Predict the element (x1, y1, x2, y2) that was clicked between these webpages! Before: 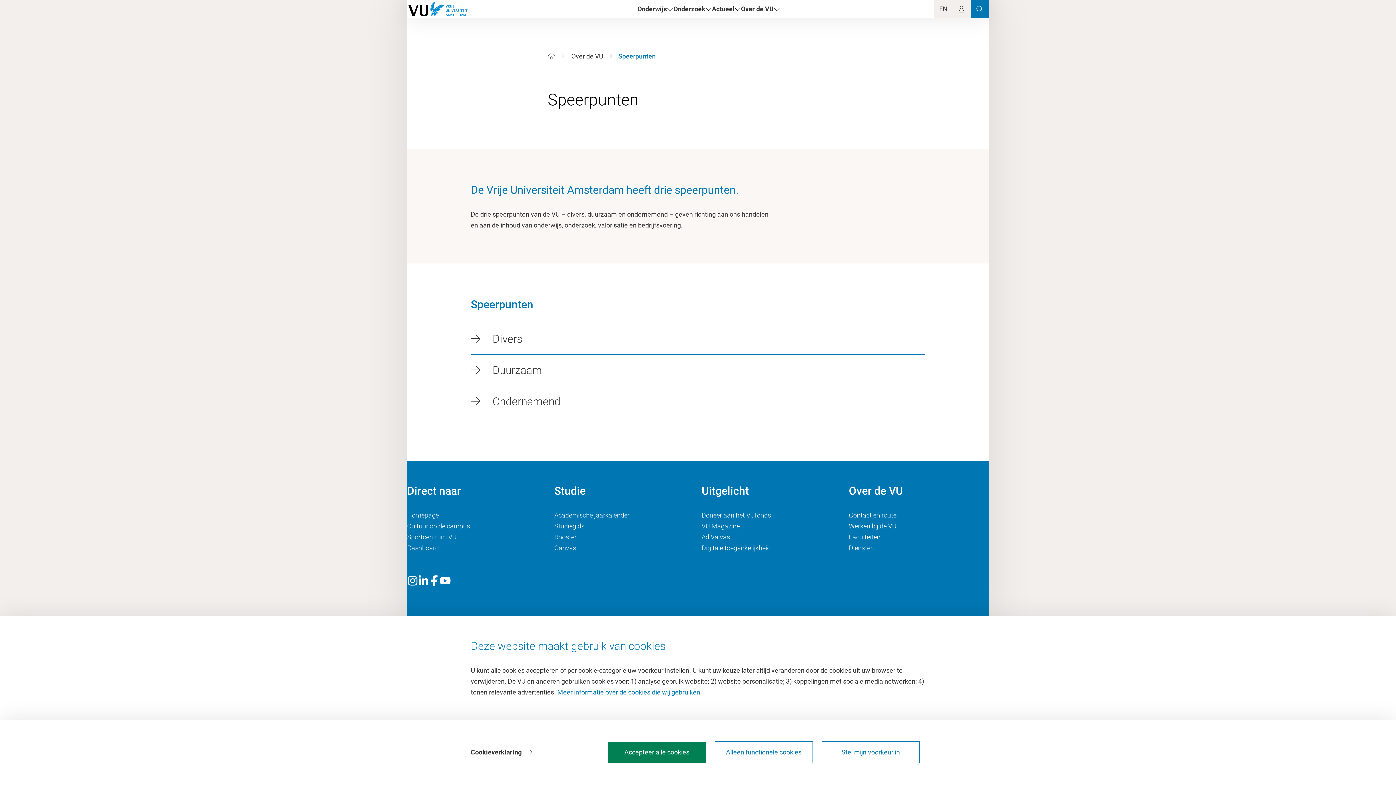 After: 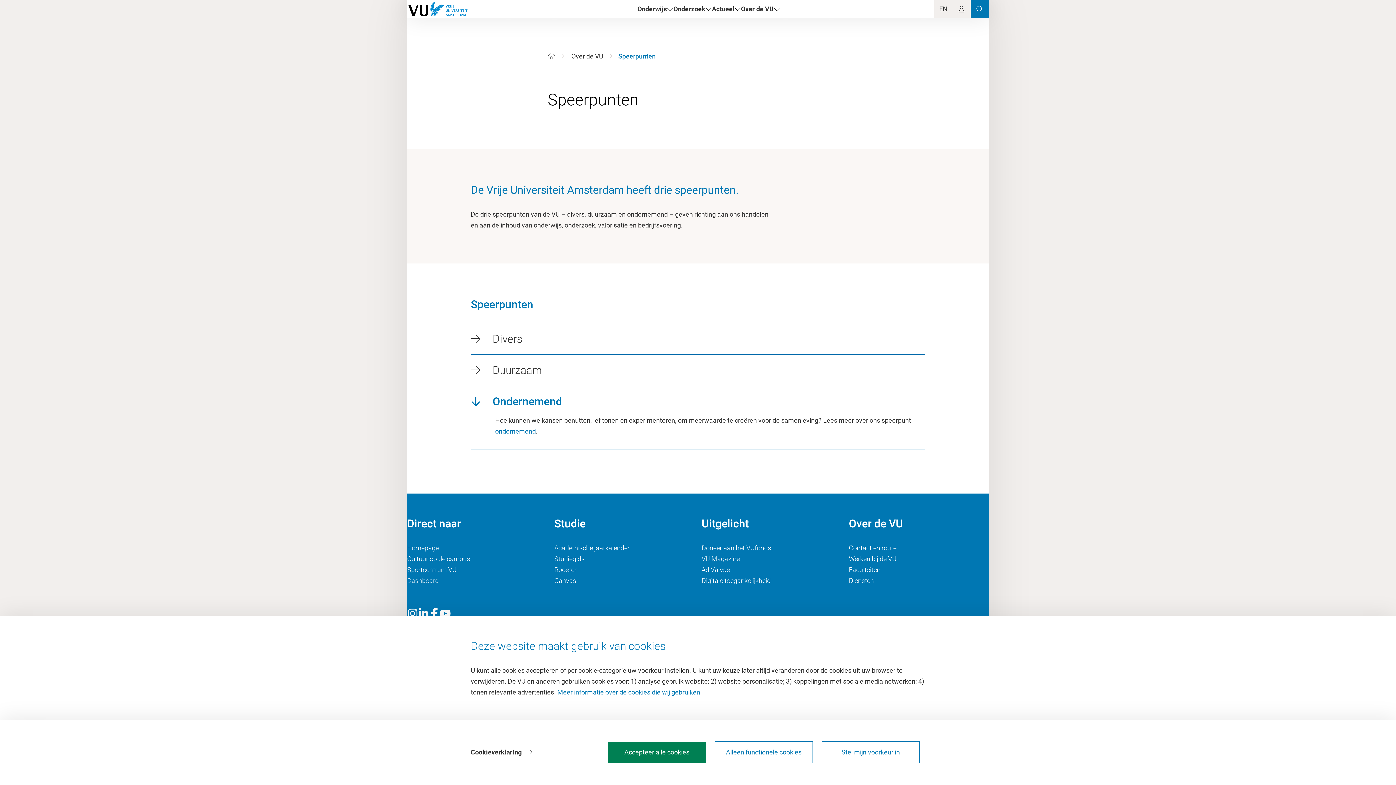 Action: bbox: (470, 393, 925, 409) label: Ondernemend